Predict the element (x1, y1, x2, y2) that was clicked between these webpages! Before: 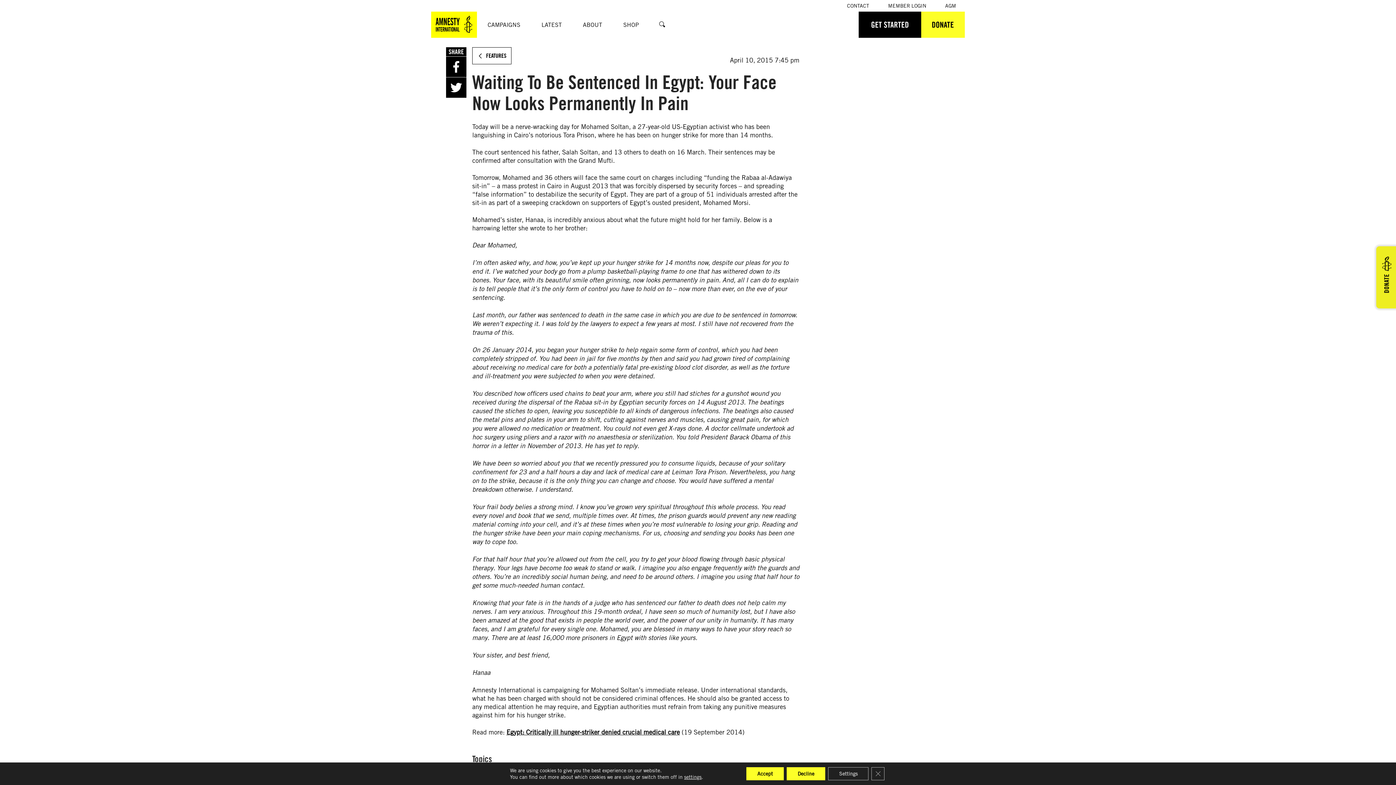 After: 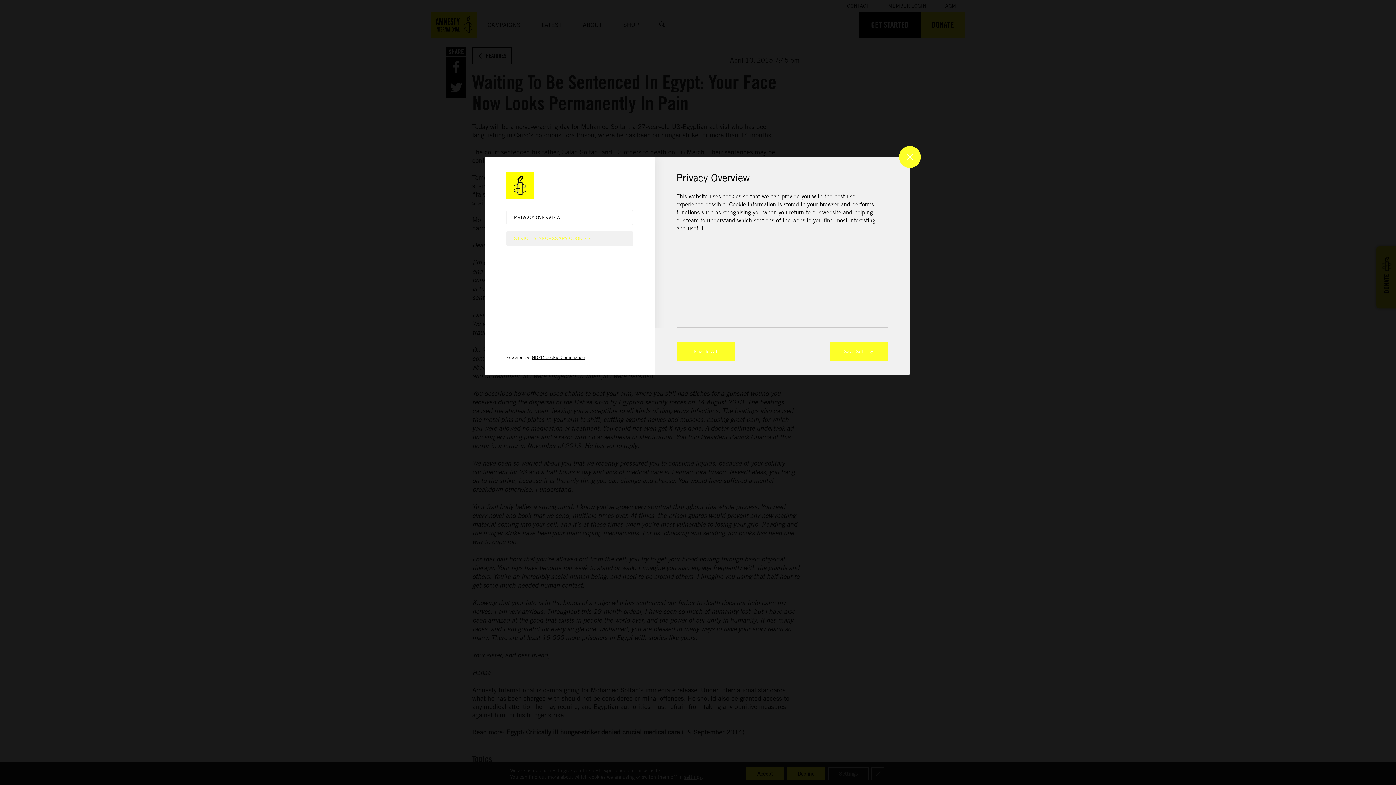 Action: bbox: (684, 774, 701, 780) label: settings